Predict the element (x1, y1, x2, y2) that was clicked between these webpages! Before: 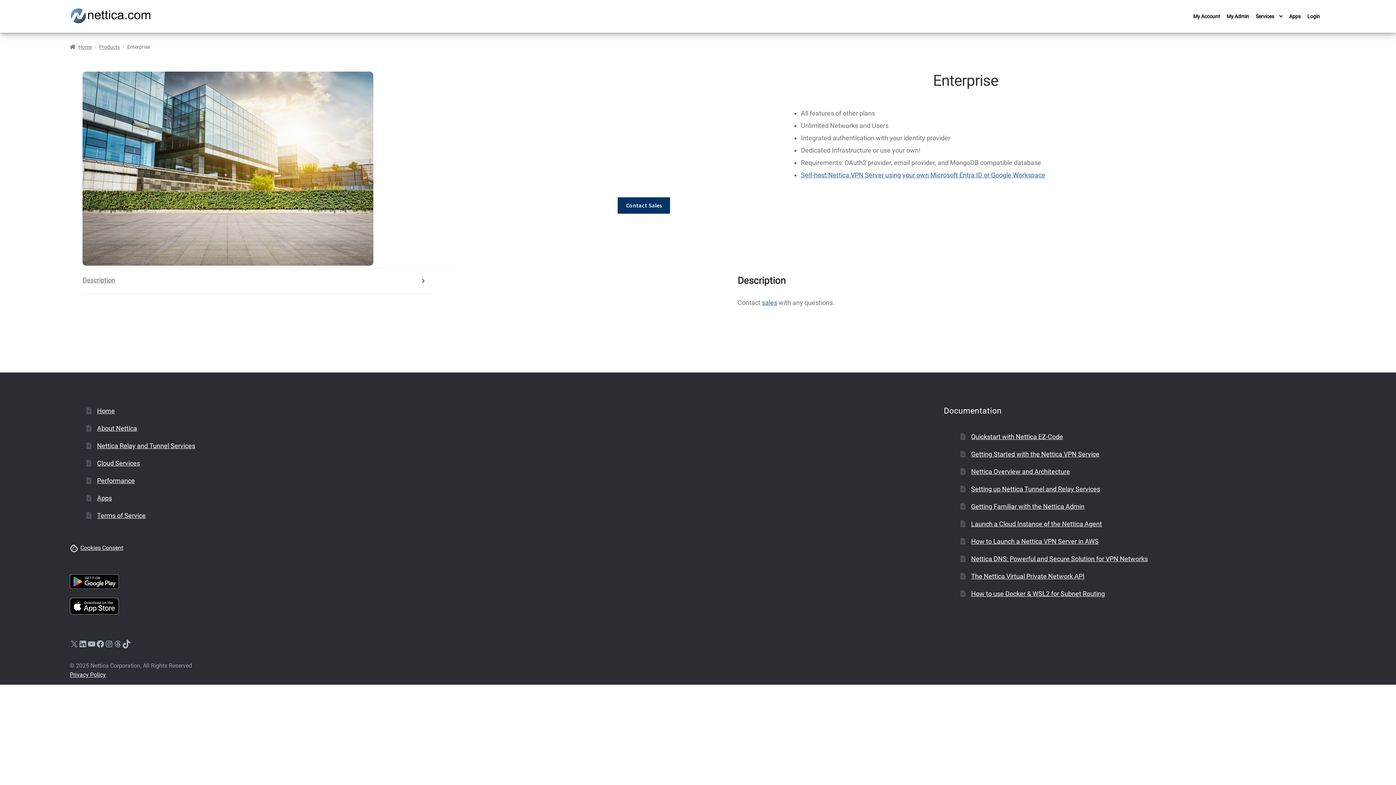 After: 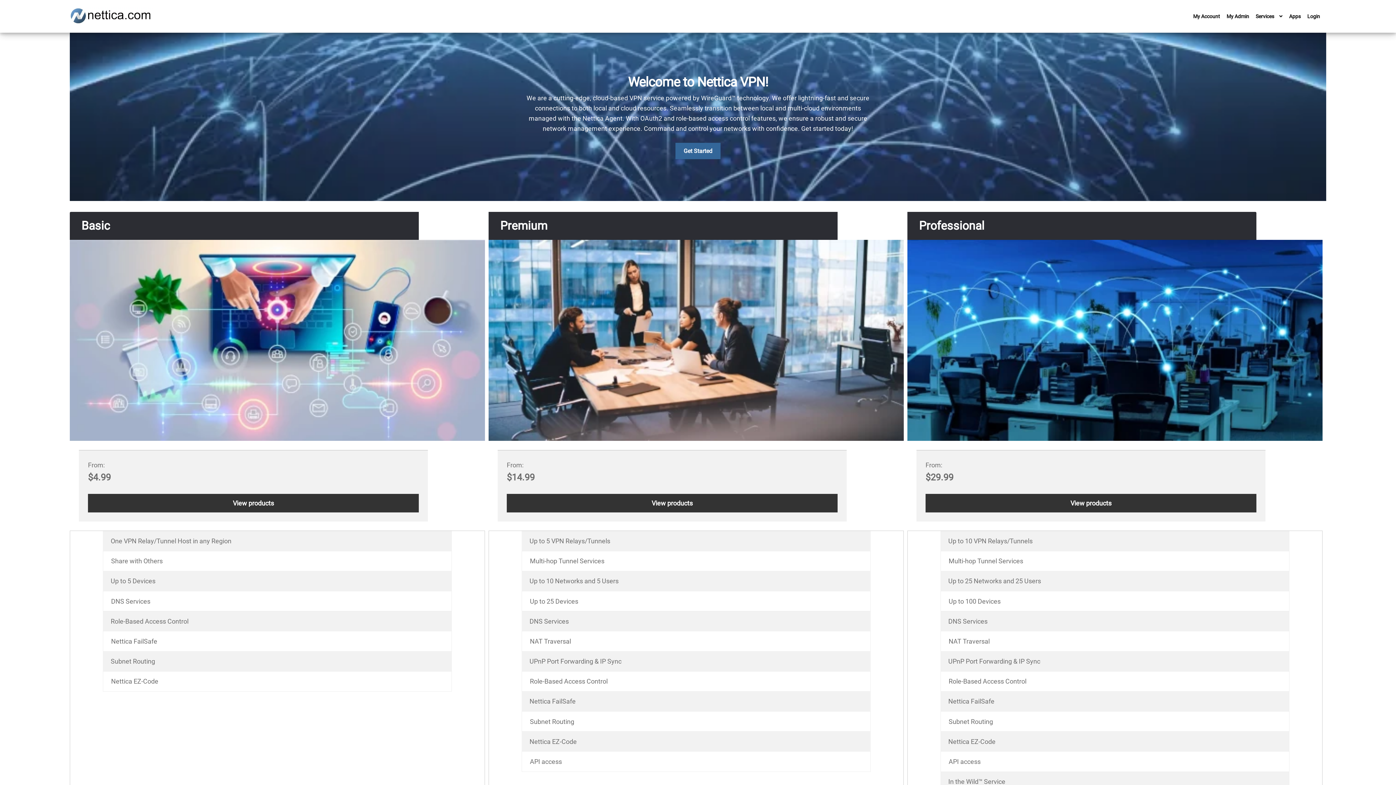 Action: bbox: (69, 7, 452, 24)